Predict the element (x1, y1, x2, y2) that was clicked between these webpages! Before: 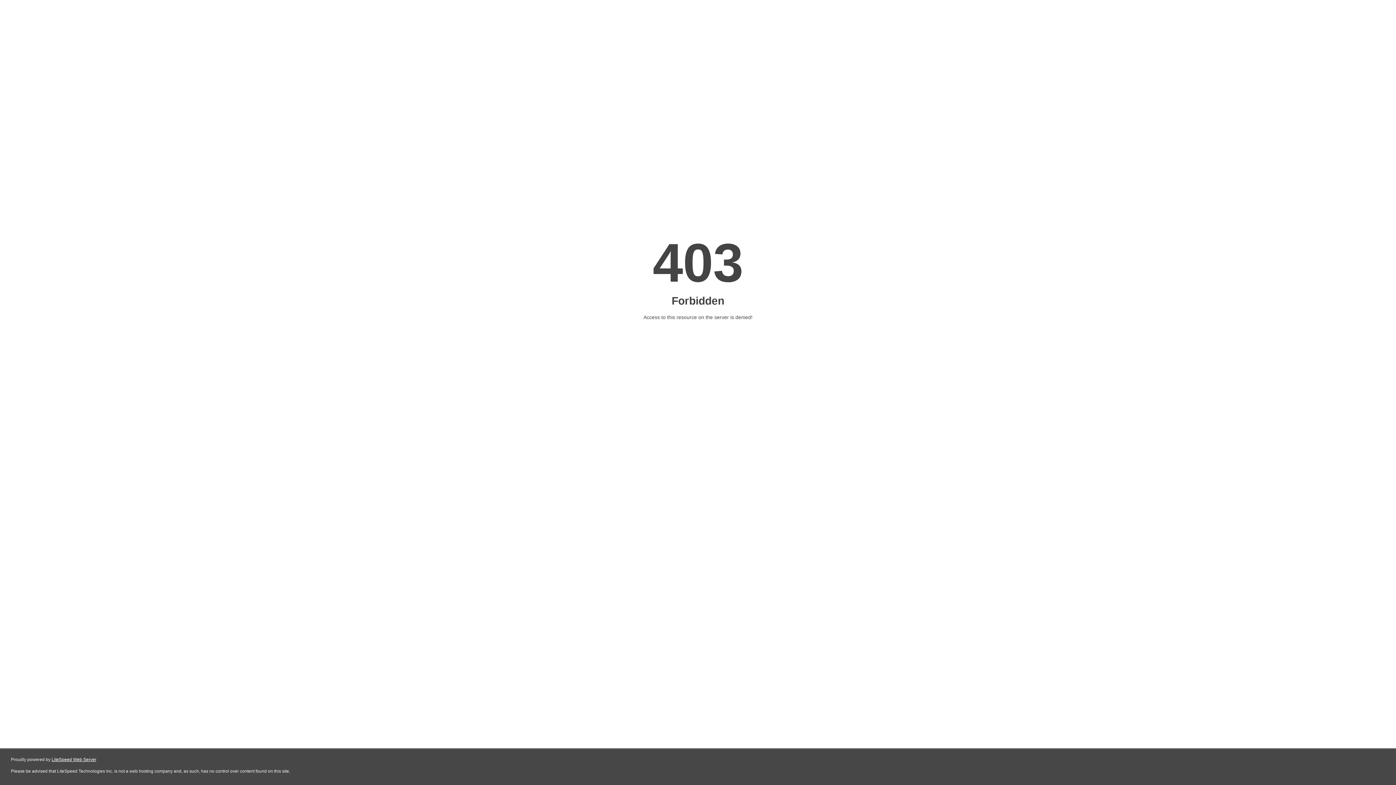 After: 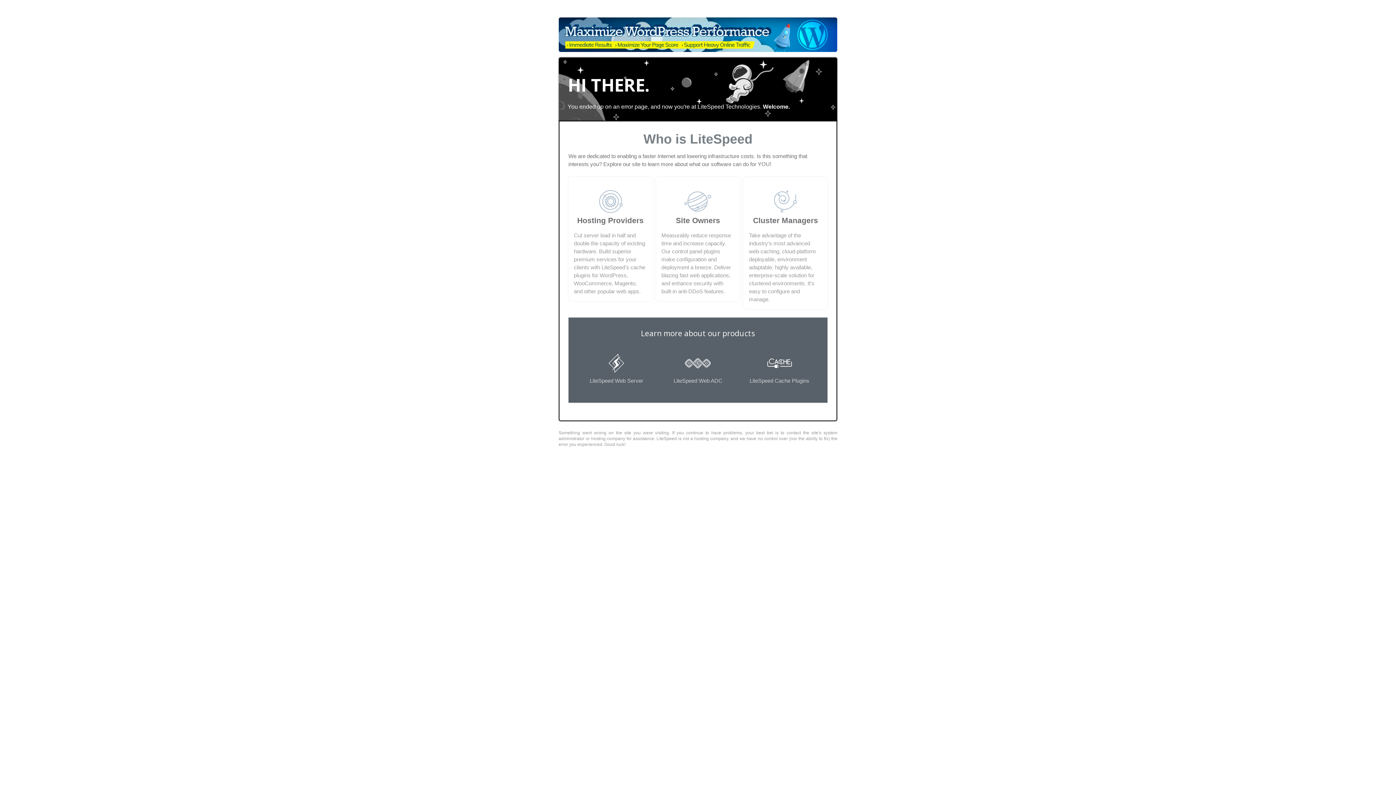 Action: bbox: (51, 757, 96, 762) label: LiteSpeed Web Server